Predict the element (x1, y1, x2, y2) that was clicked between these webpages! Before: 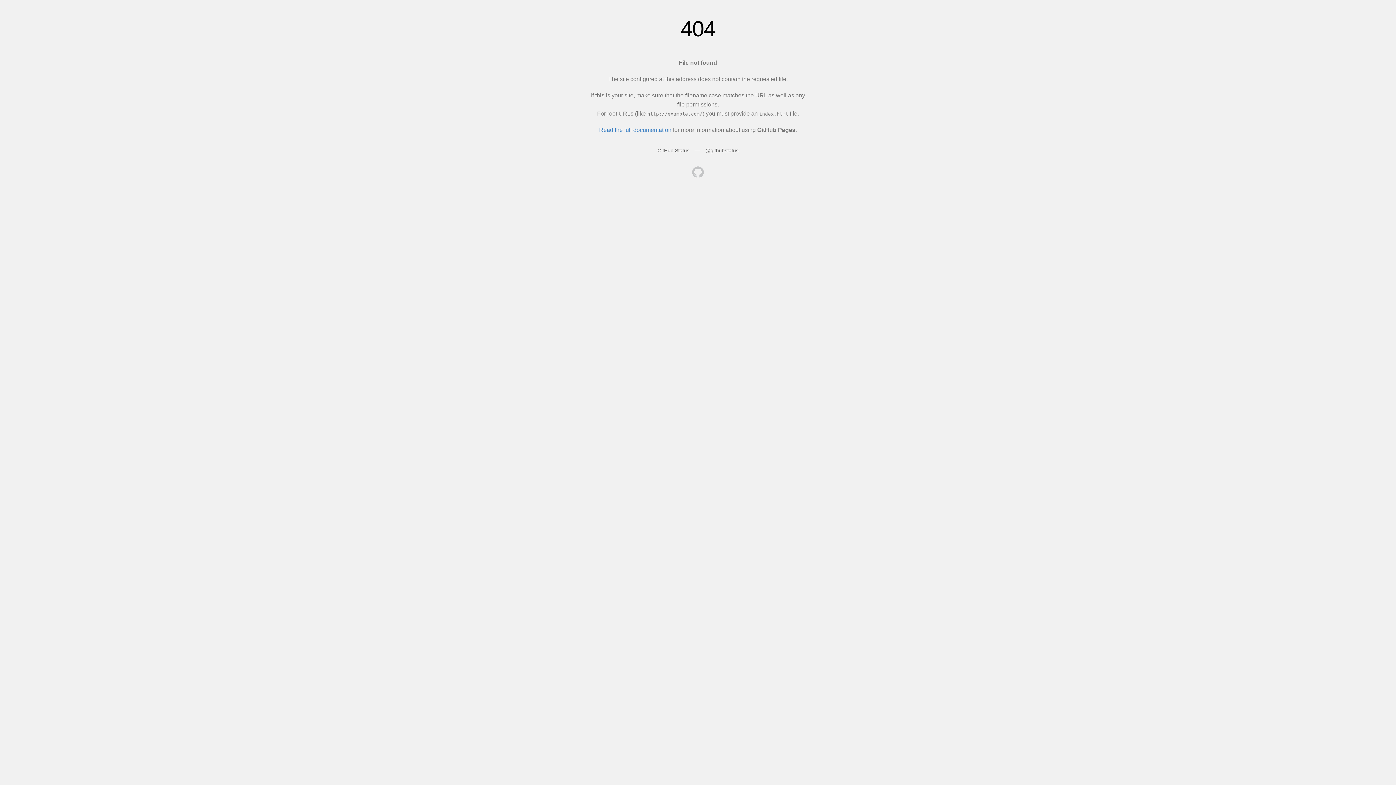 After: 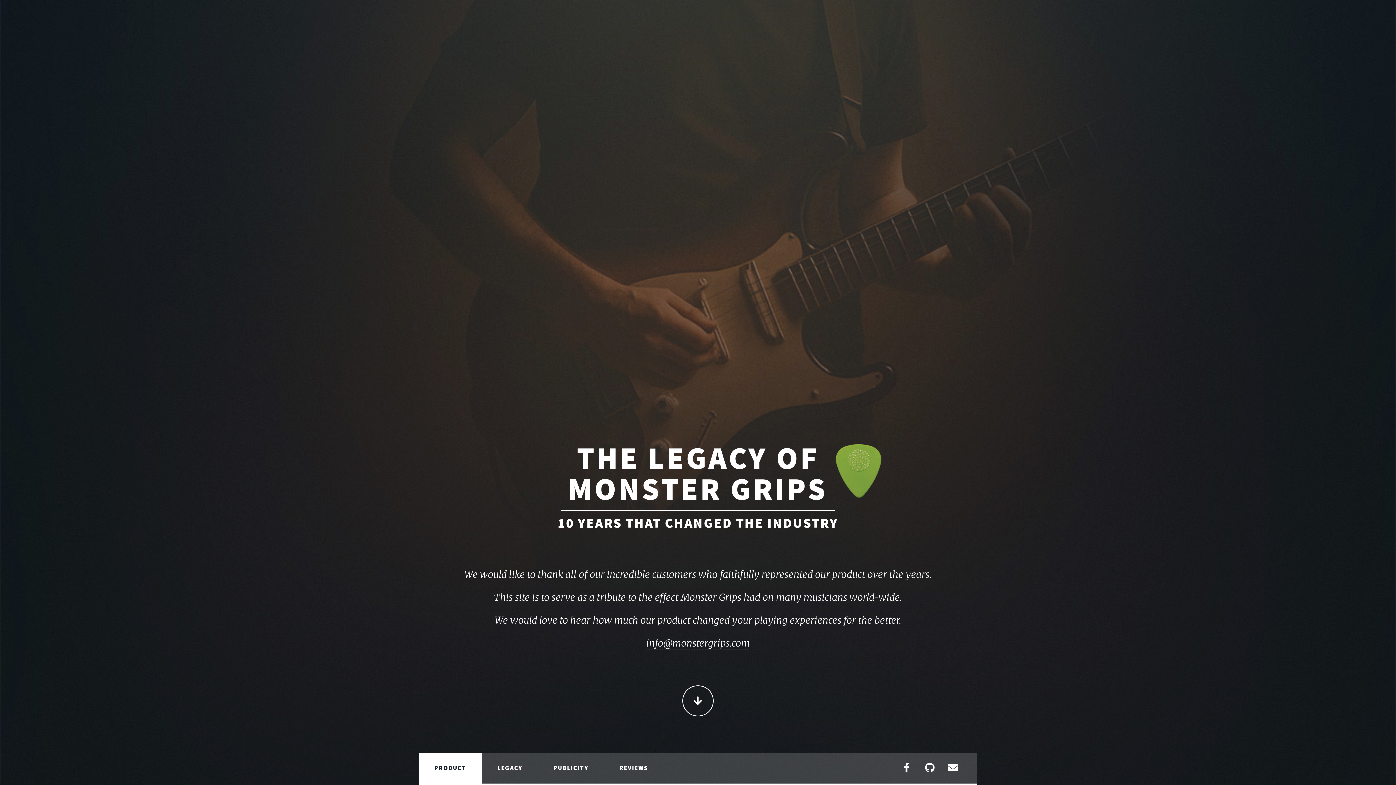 Action: bbox: (692, 166, 704, 179)